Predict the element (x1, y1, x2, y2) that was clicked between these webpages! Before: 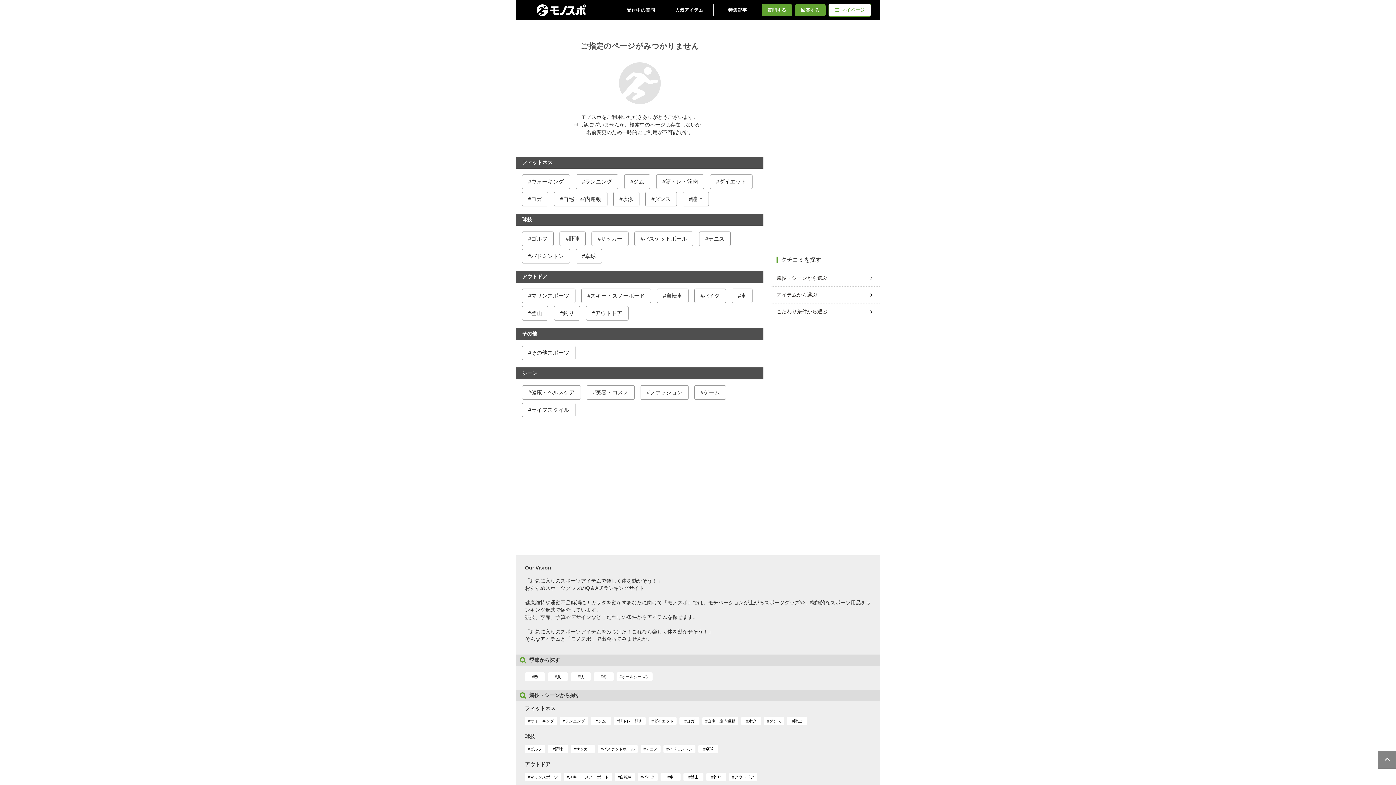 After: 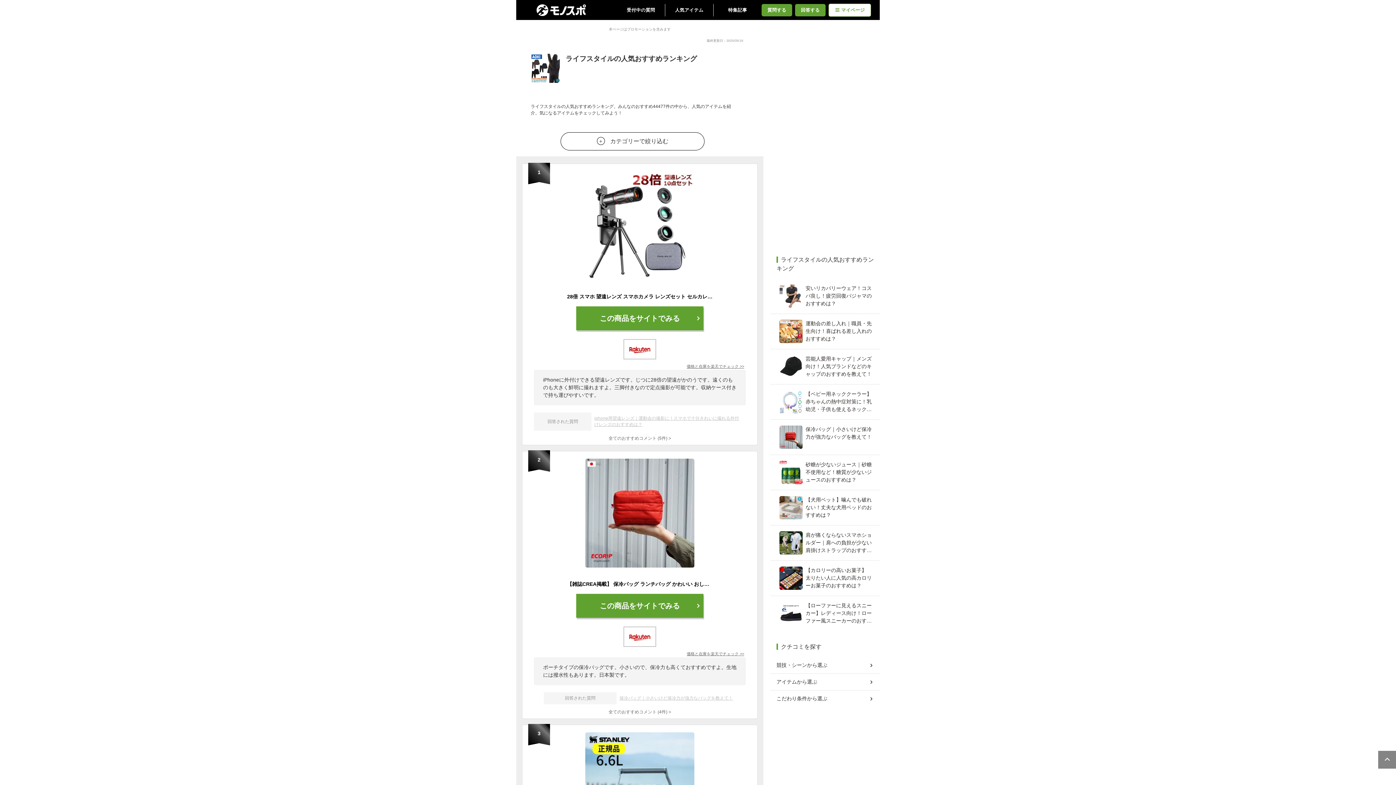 Action: bbox: (522, 403, 575, 417) label: ライフスタイル